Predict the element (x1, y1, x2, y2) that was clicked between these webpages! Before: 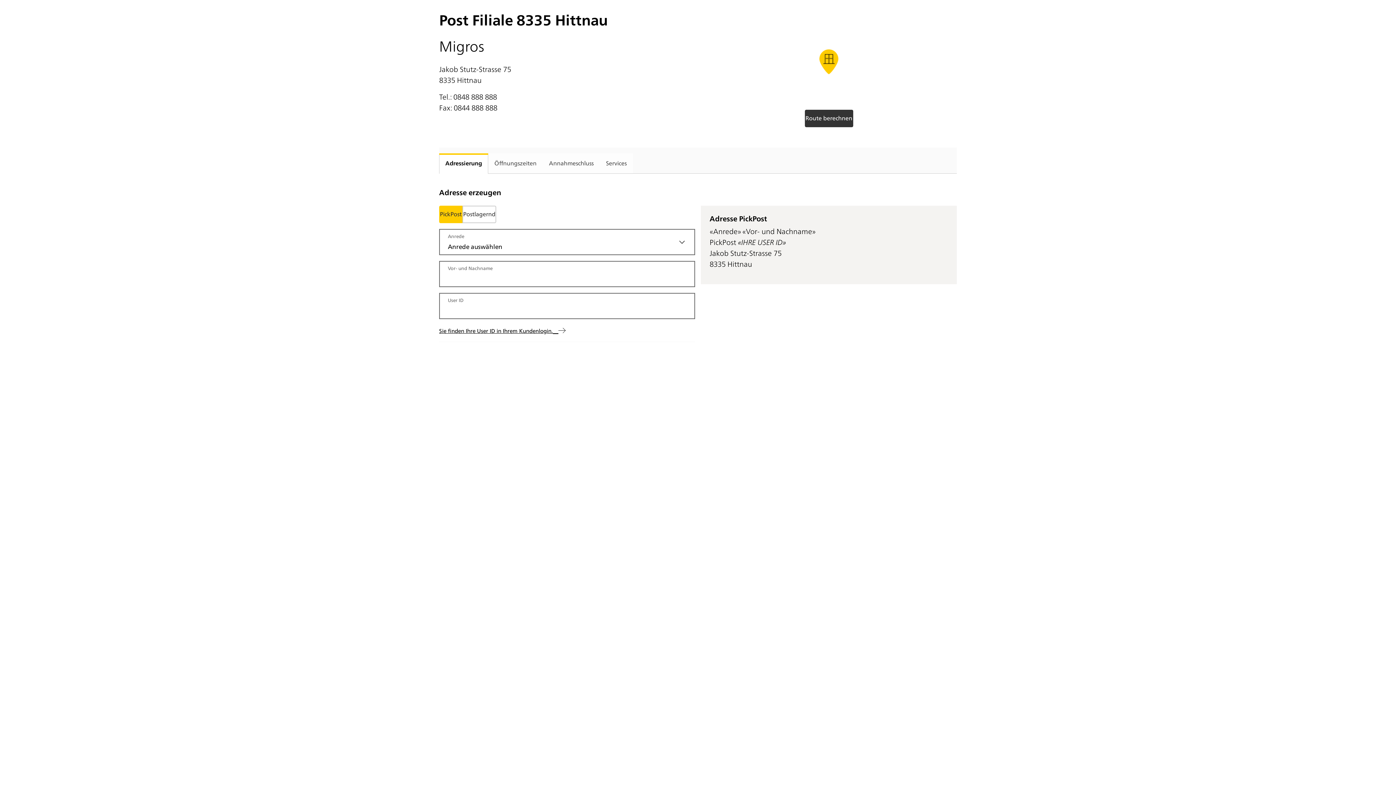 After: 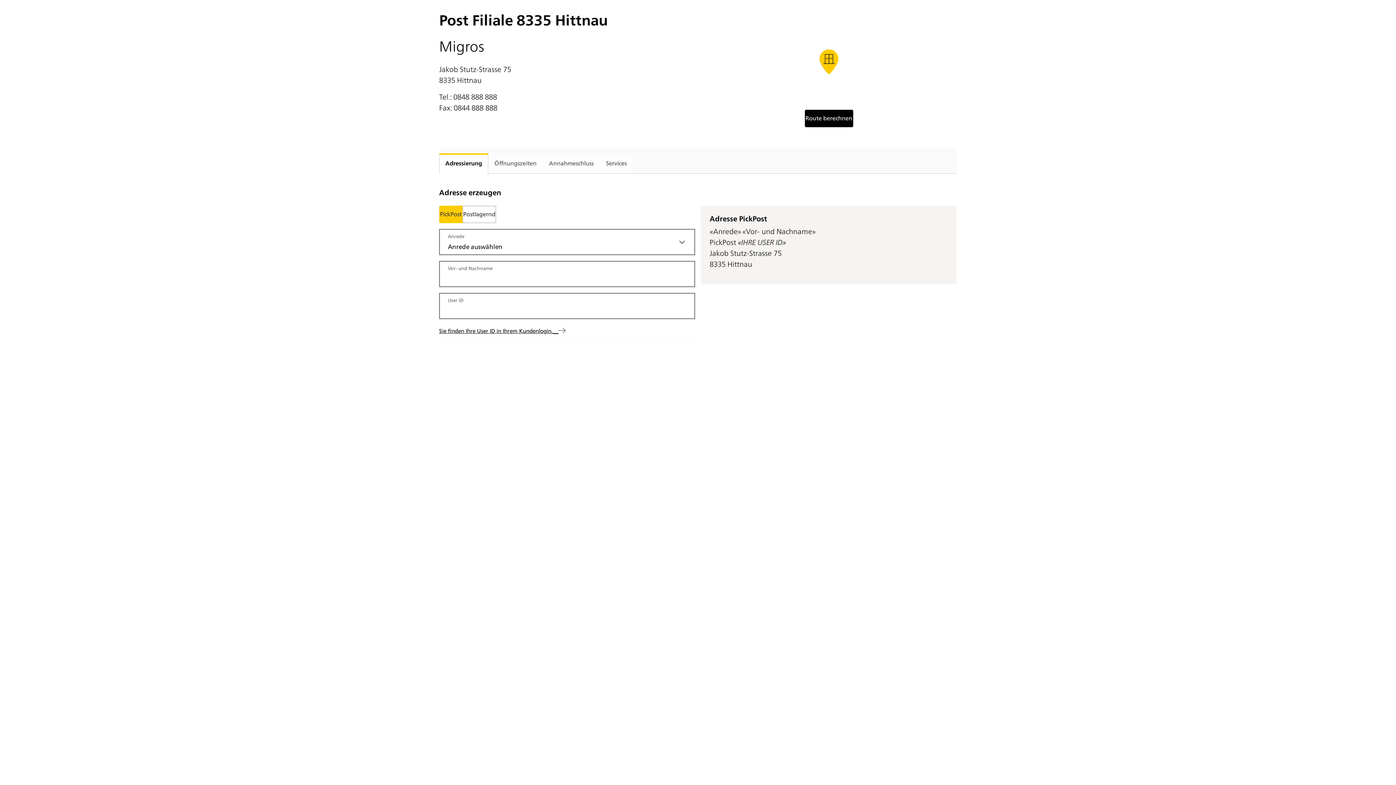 Action: label: Route berechnen bbox: (804, 109, 853, 127)